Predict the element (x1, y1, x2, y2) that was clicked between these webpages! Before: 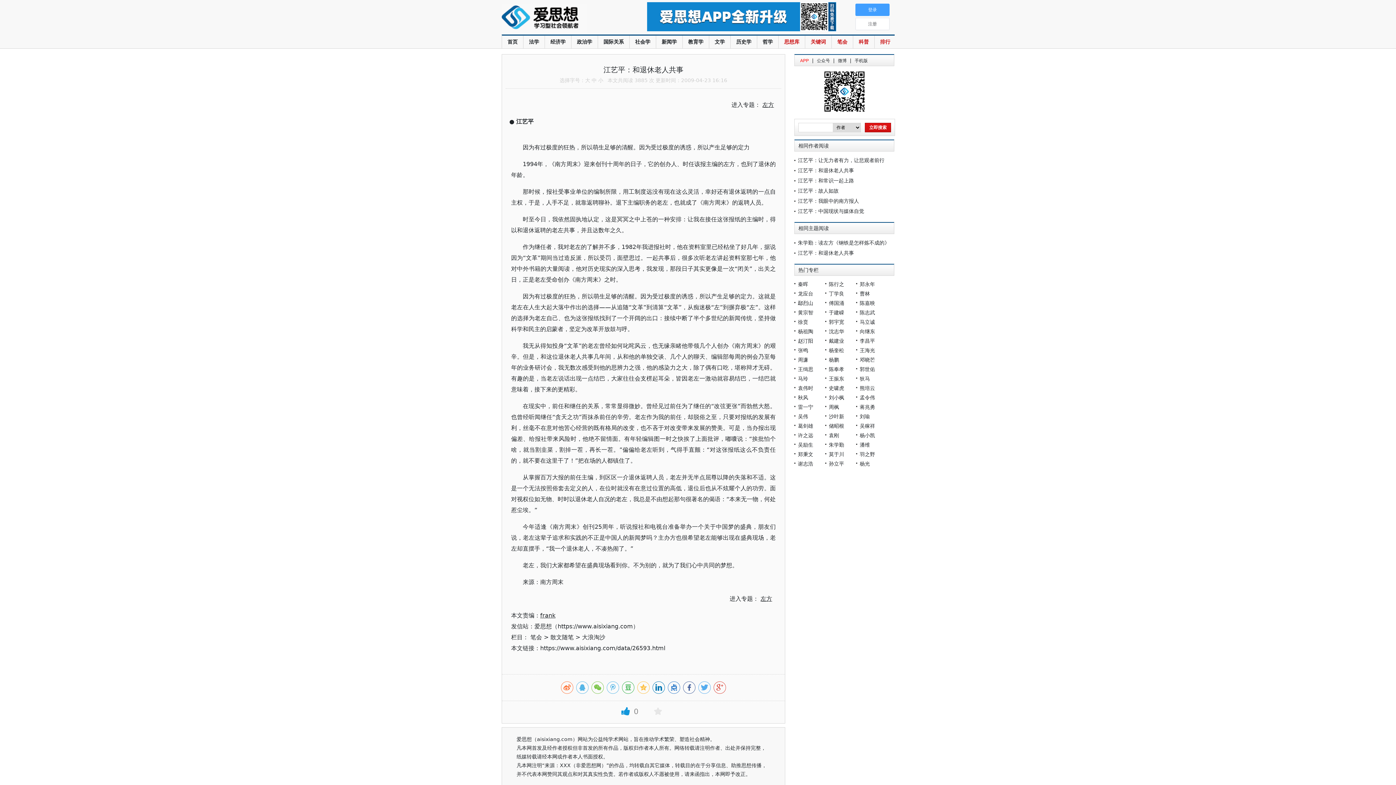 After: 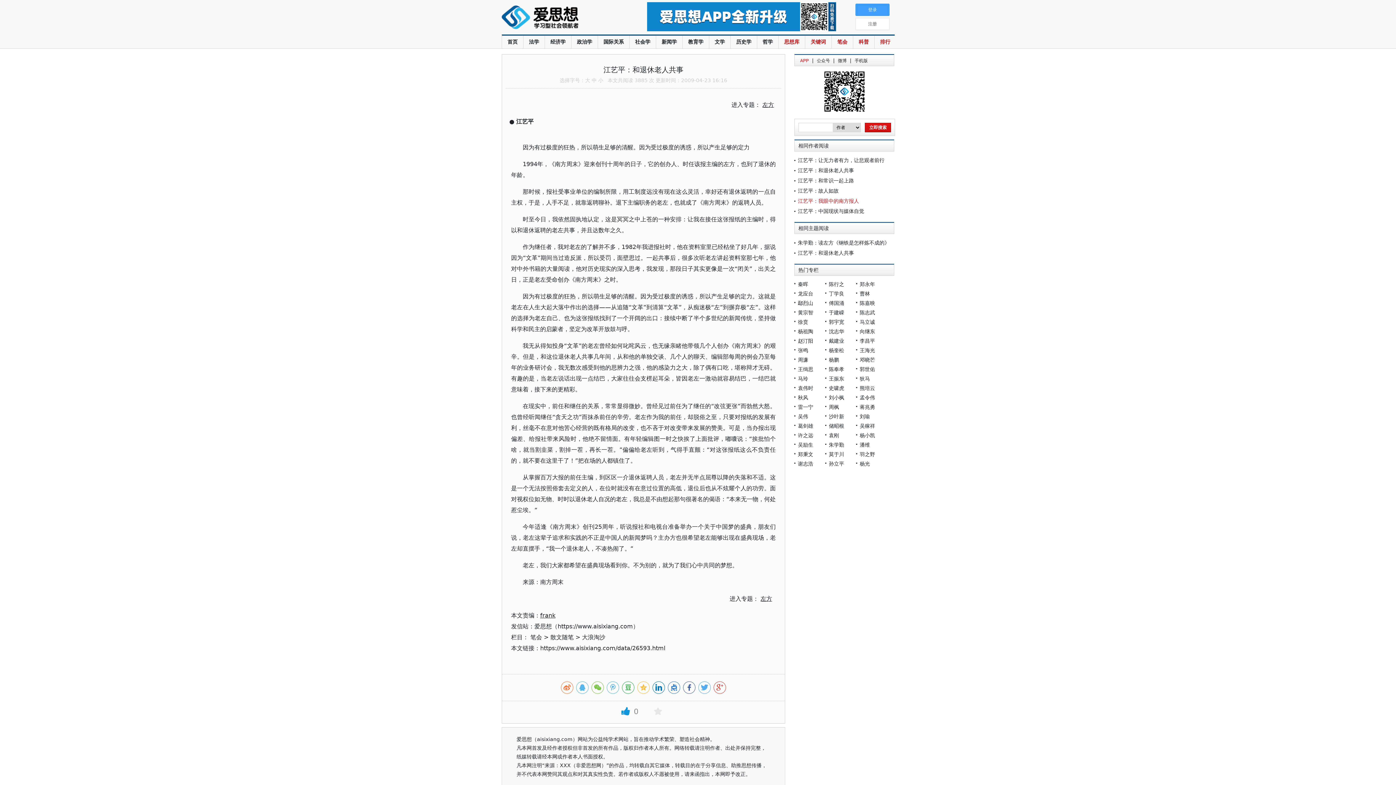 Action: label: 江艺平：我眼中的南方报人 bbox: (798, 198, 859, 204)